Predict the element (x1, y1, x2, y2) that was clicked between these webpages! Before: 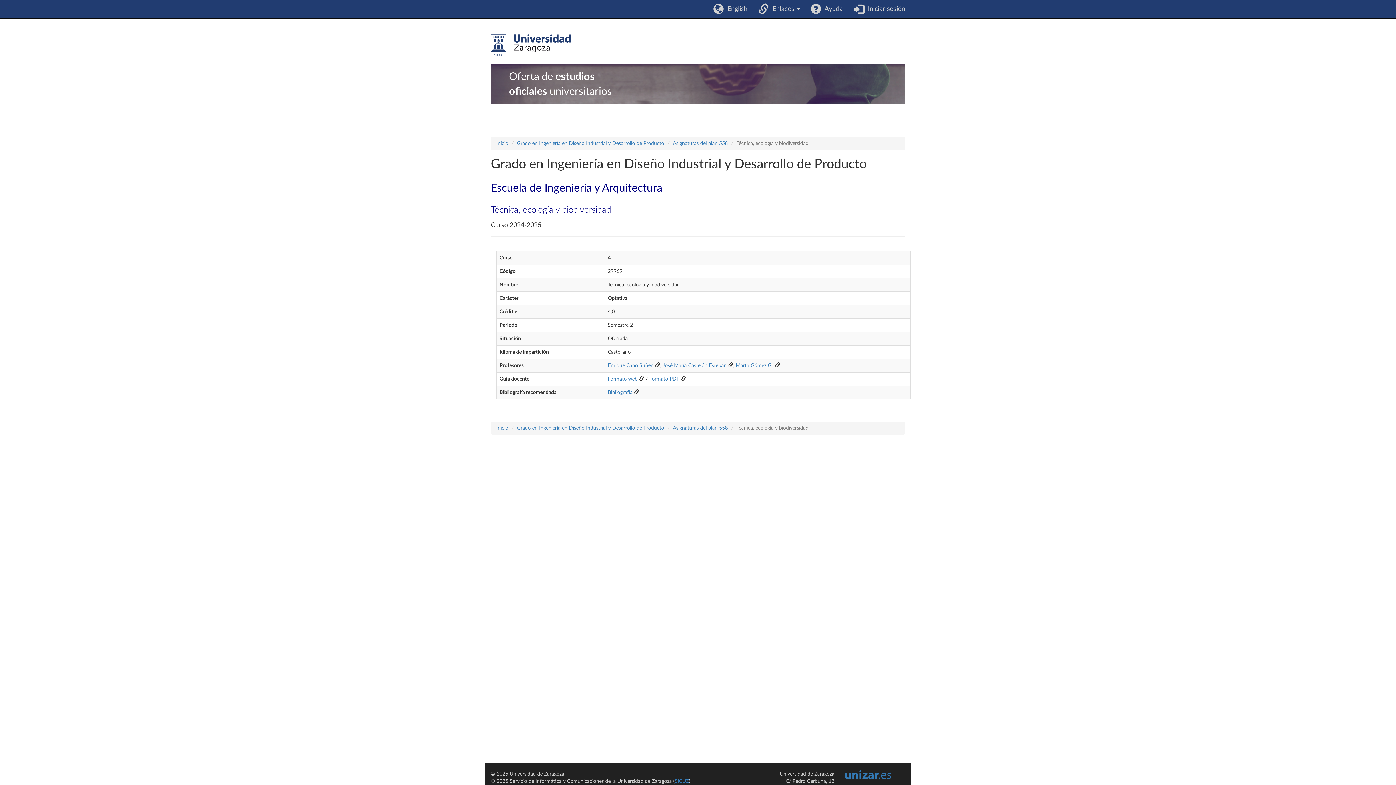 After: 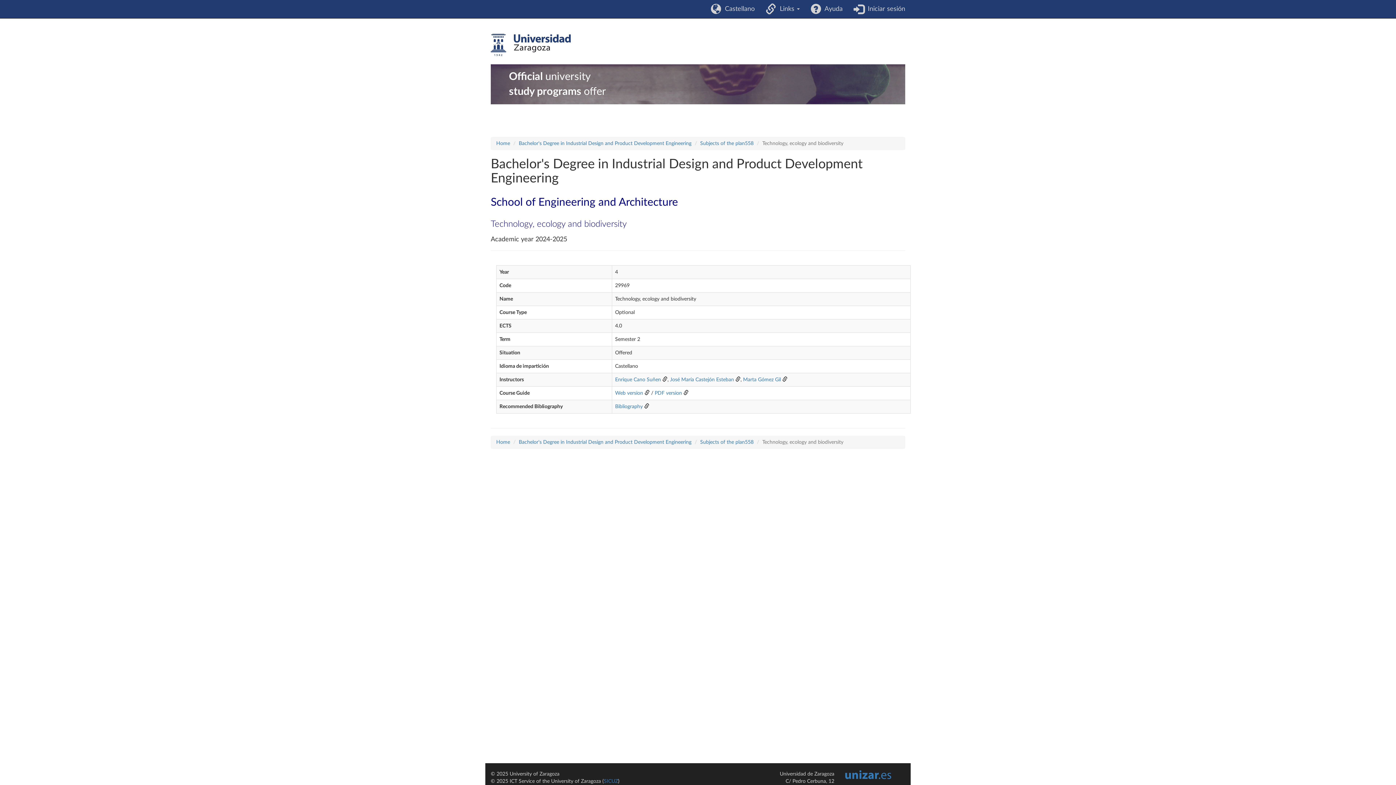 Action: label:   English bbox: (708, 0, 753, 18)